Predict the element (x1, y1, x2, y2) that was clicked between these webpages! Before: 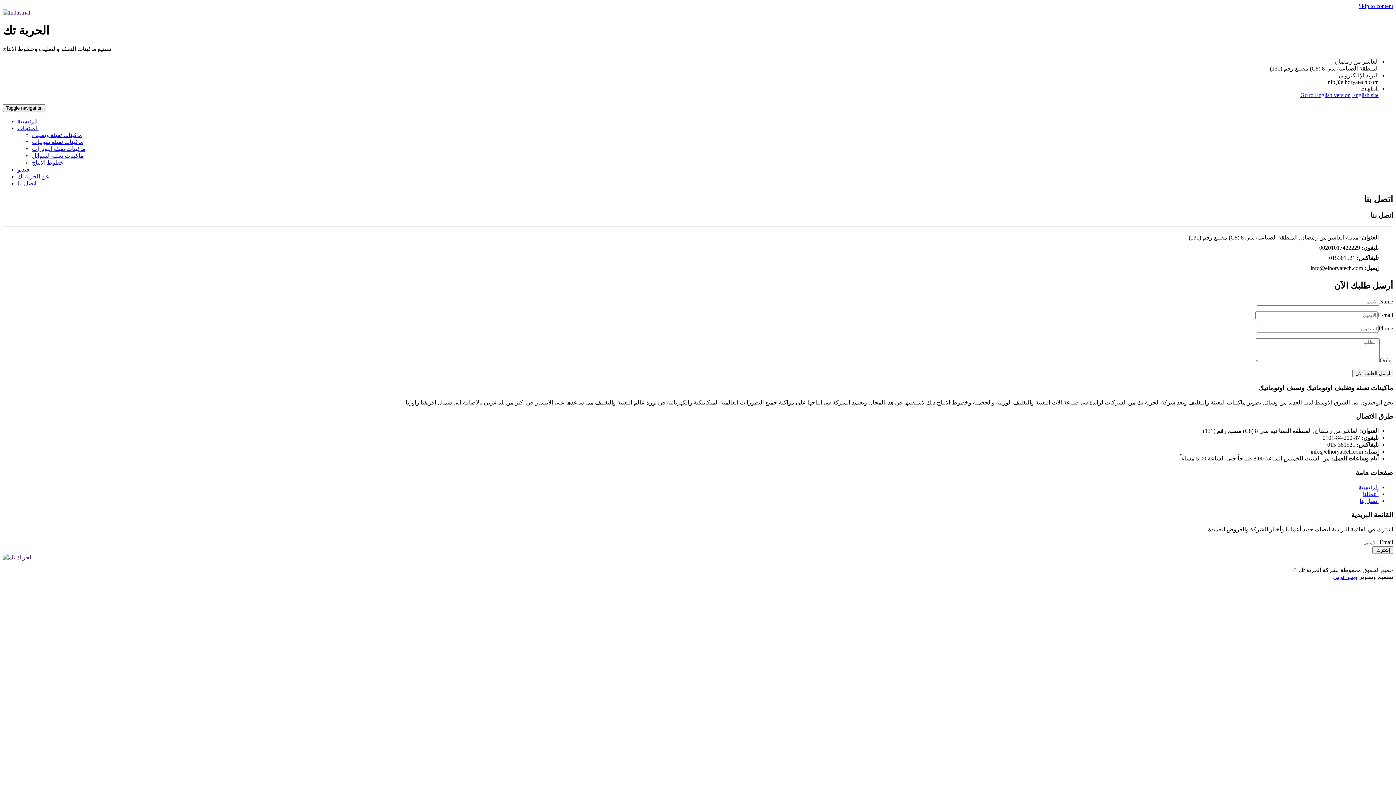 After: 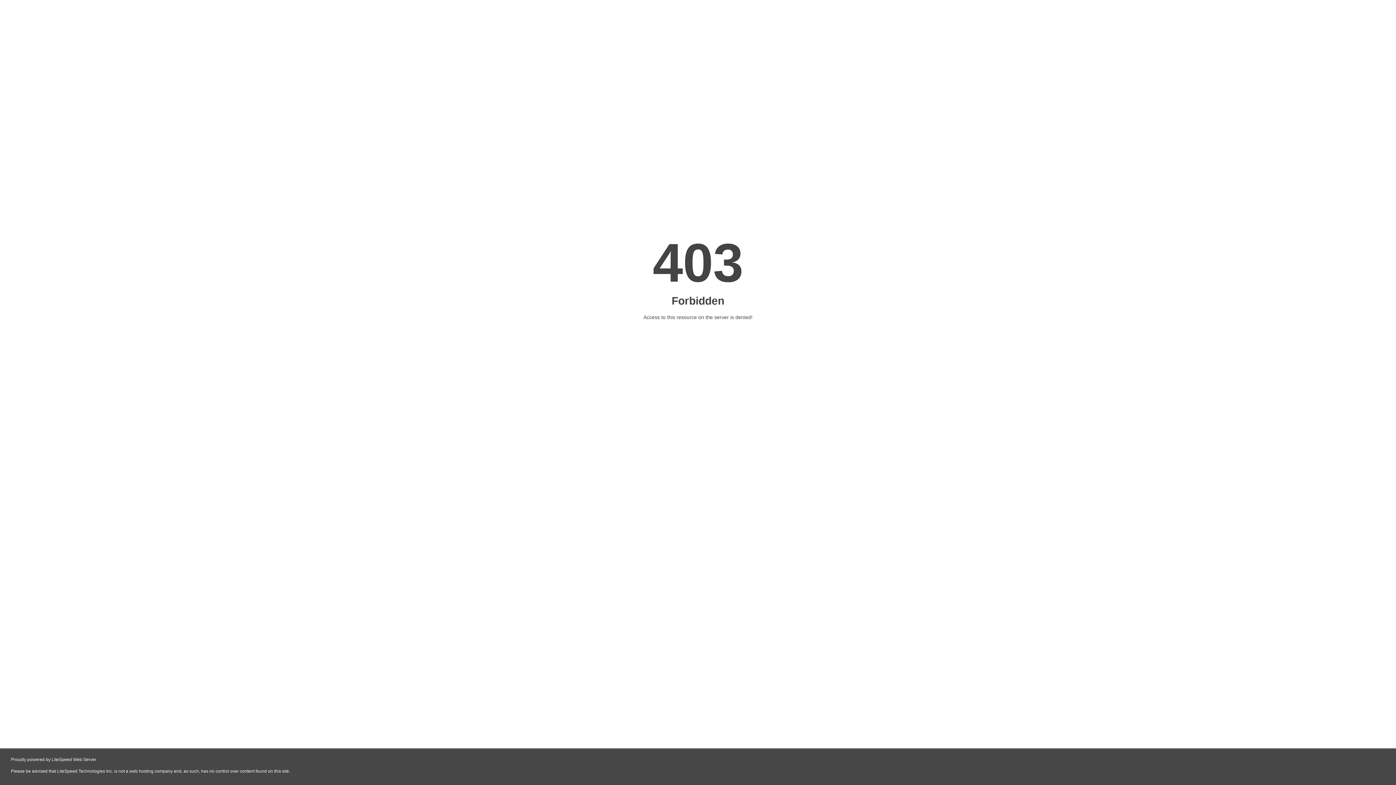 Action: label: اتصل بنا bbox: (17, 180, 36, 186)